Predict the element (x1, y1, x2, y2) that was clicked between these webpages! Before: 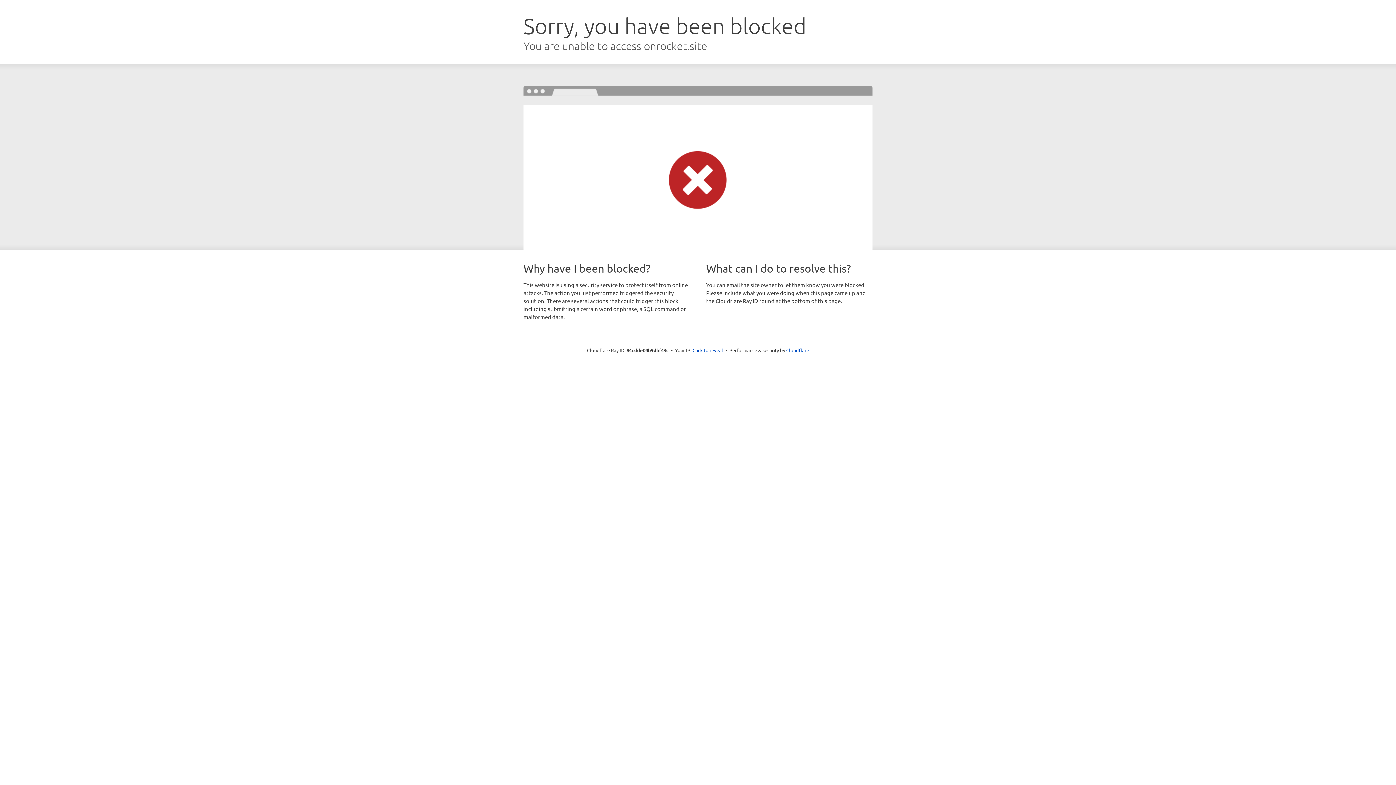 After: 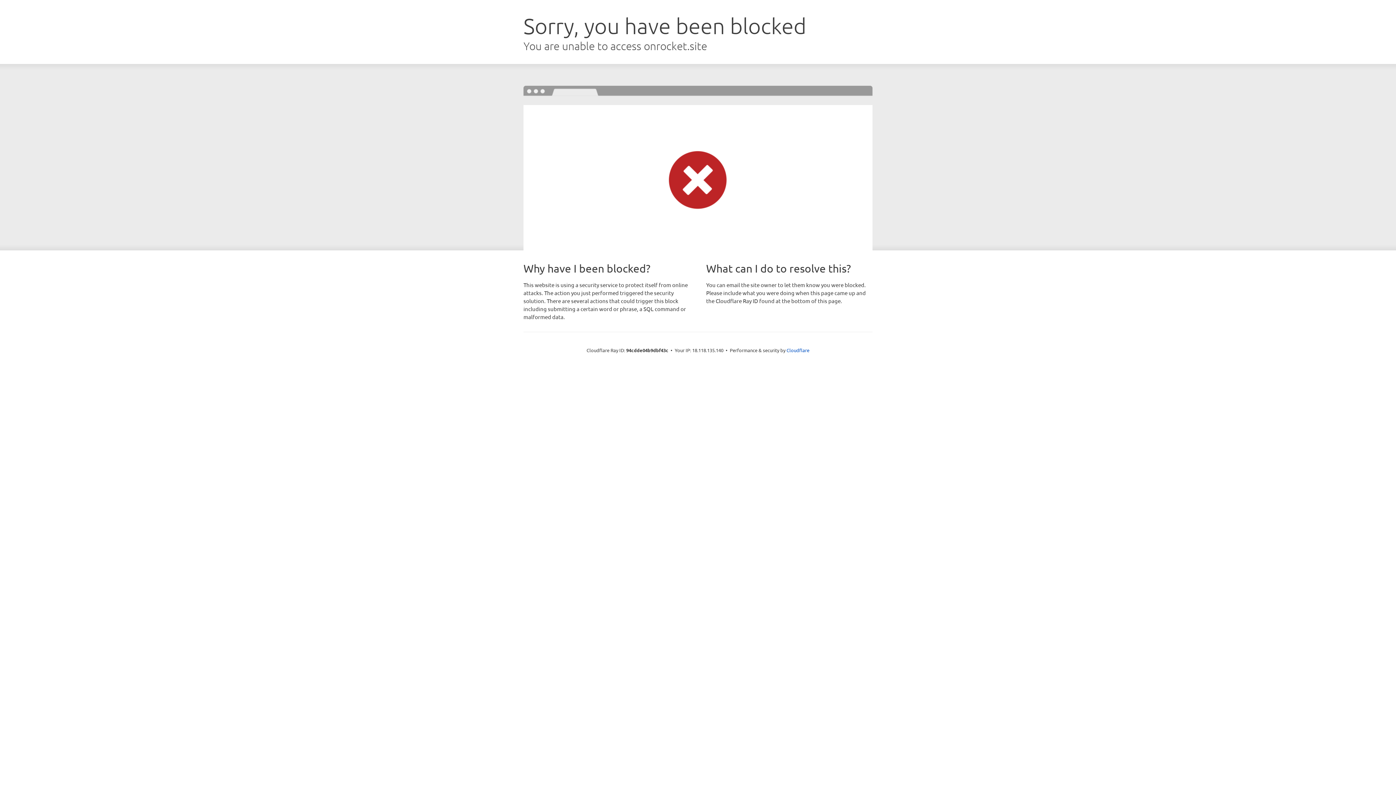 Action: bbox: (692, 346, 723, 353) label: Click to reveal